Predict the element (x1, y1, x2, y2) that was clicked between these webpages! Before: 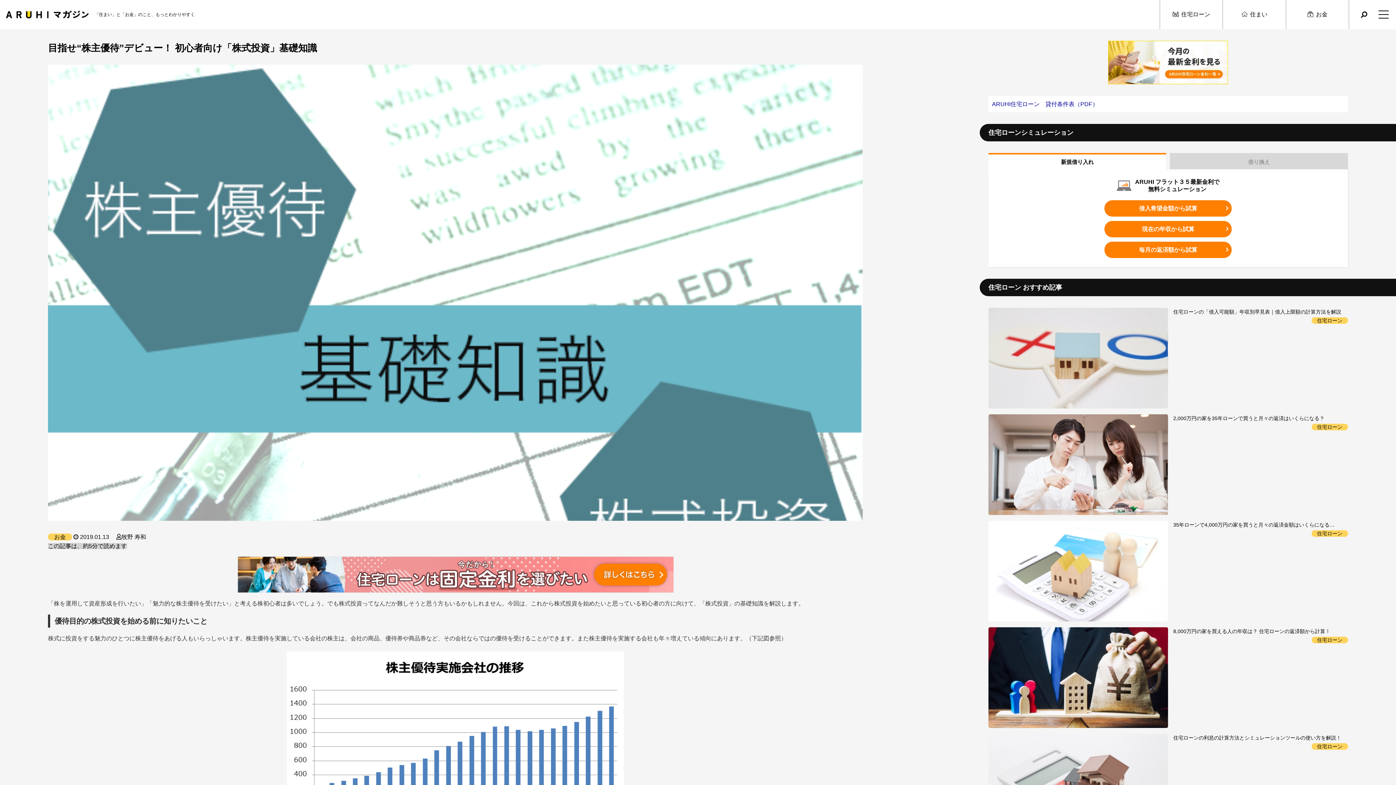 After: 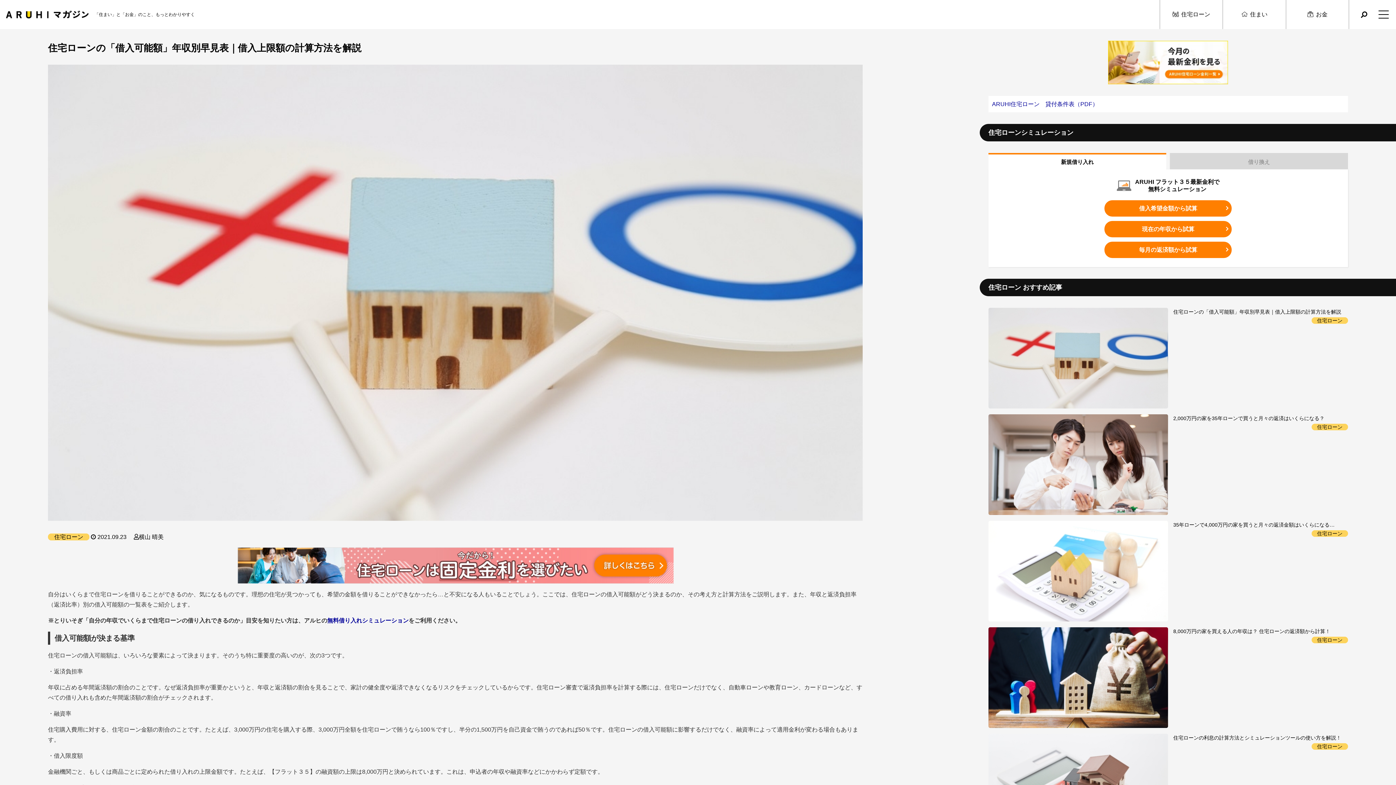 Action: bbox: (988, 308, 1348, 408) label: 住宅ローンの「借入可能額」年収別早見表｜借入上限額の計算方法を解説
住宅ローン